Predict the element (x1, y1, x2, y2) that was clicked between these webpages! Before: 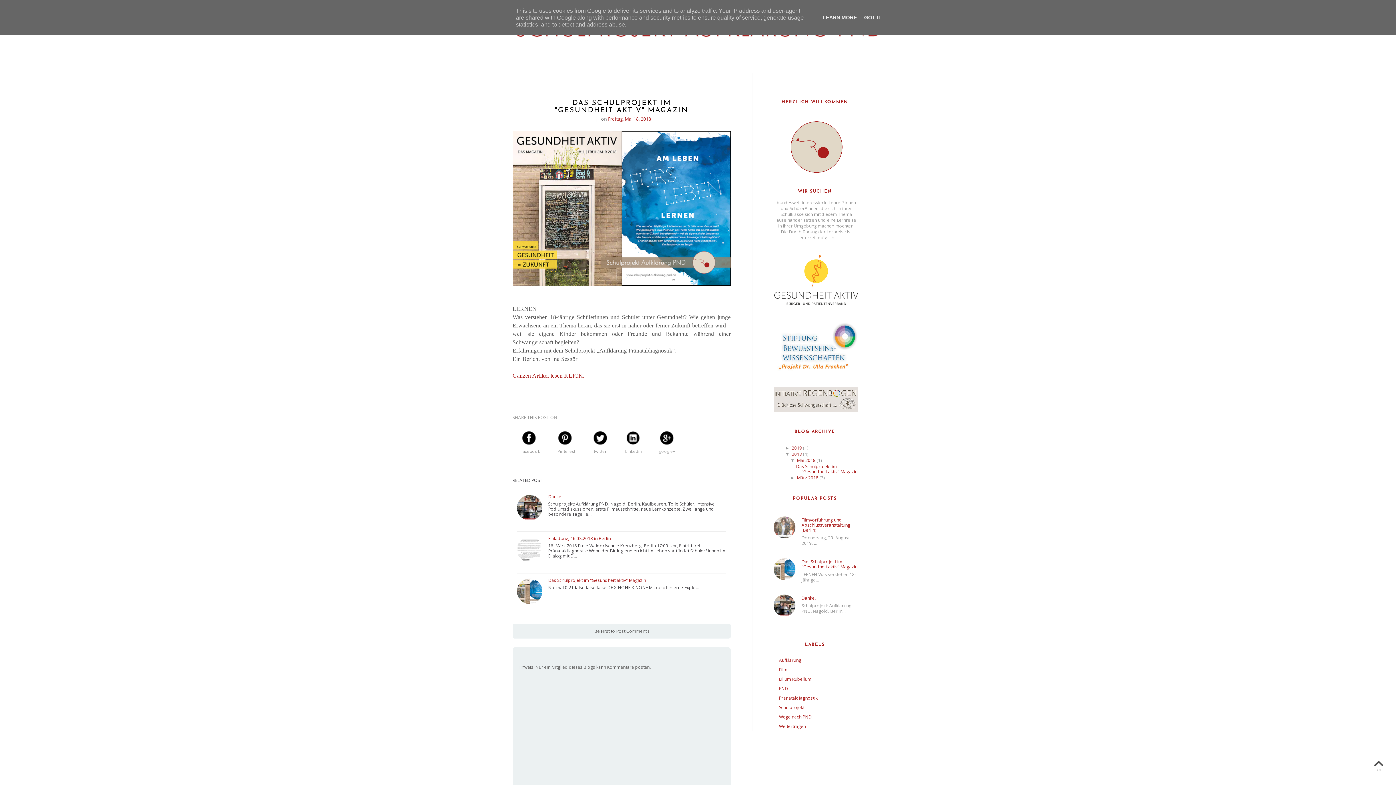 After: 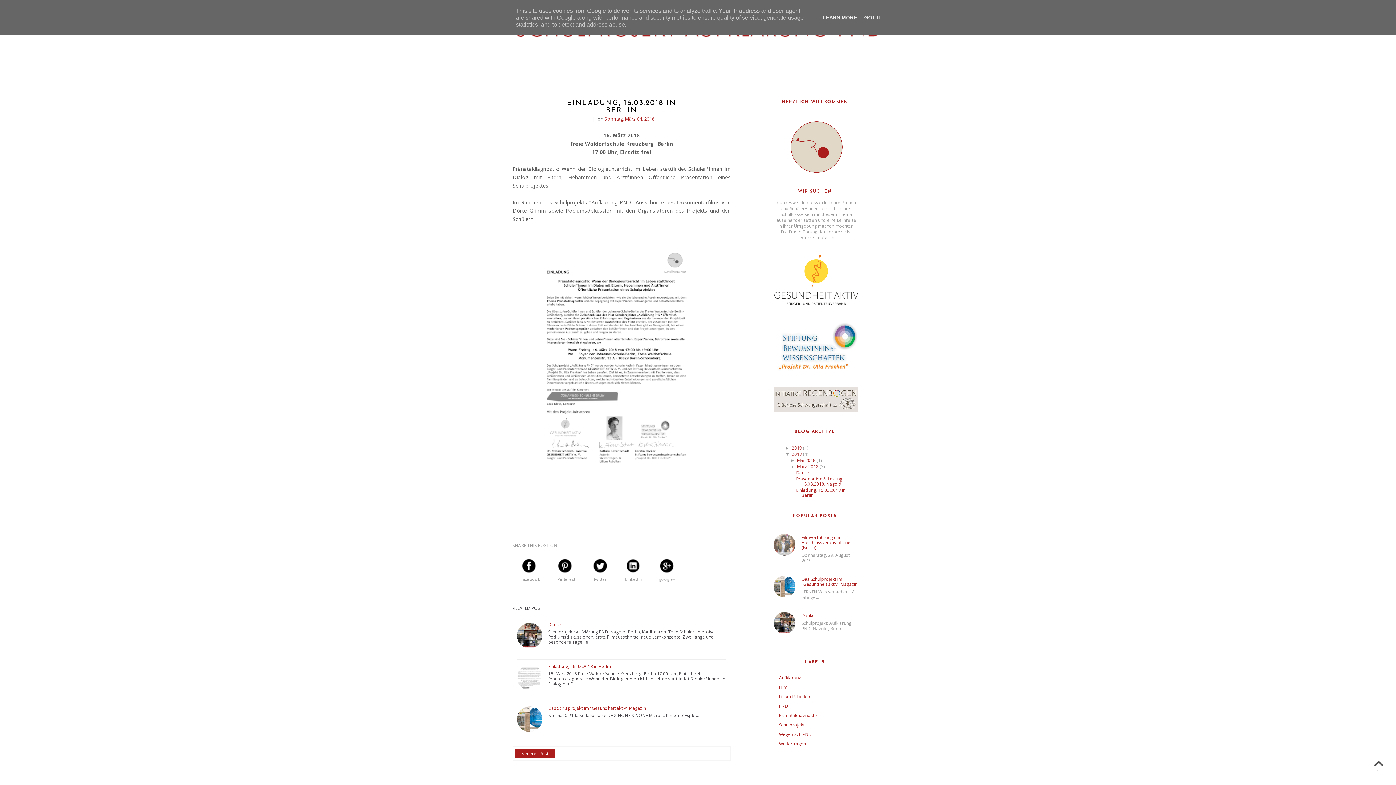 Action: label: Einladung, 16.03.2018 in Berlin bbox: (548, 536, 610, 541)